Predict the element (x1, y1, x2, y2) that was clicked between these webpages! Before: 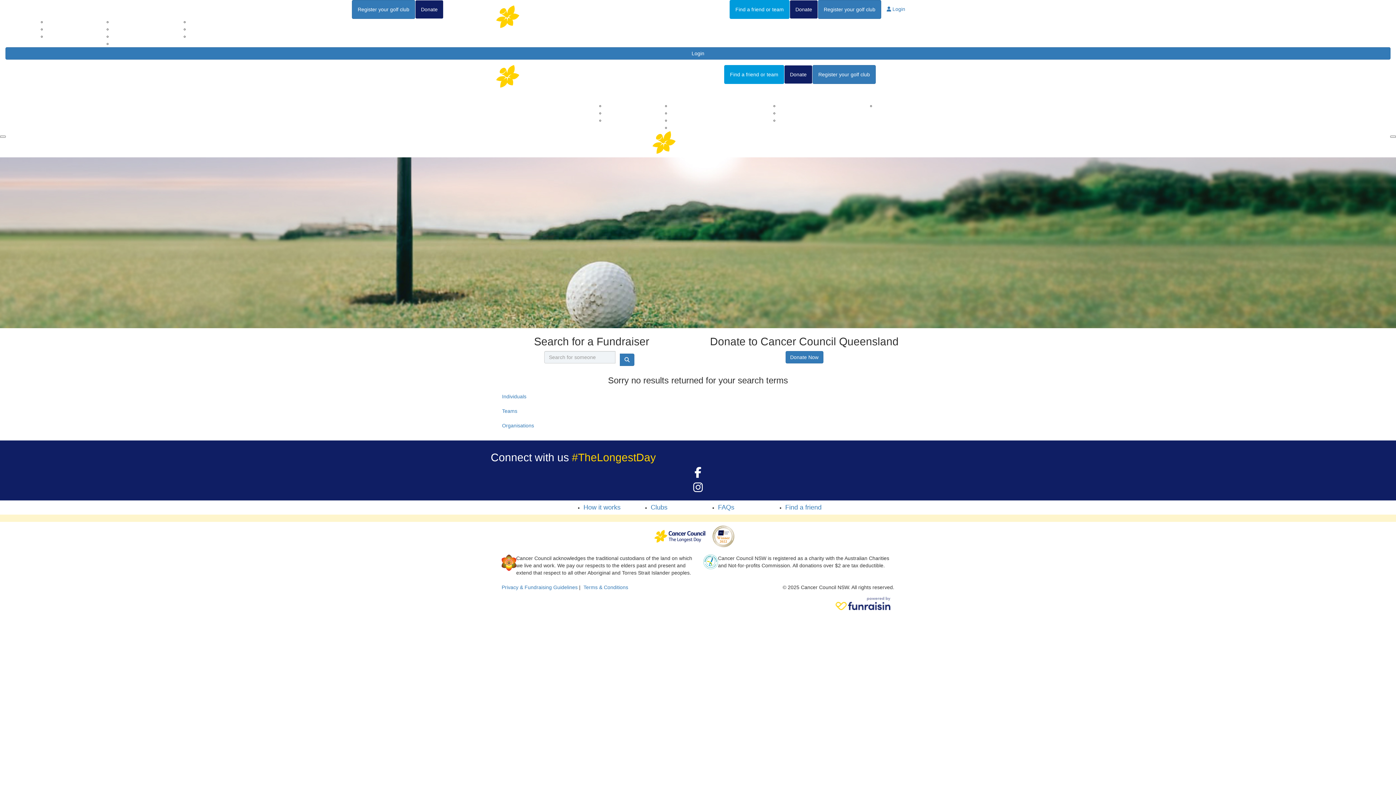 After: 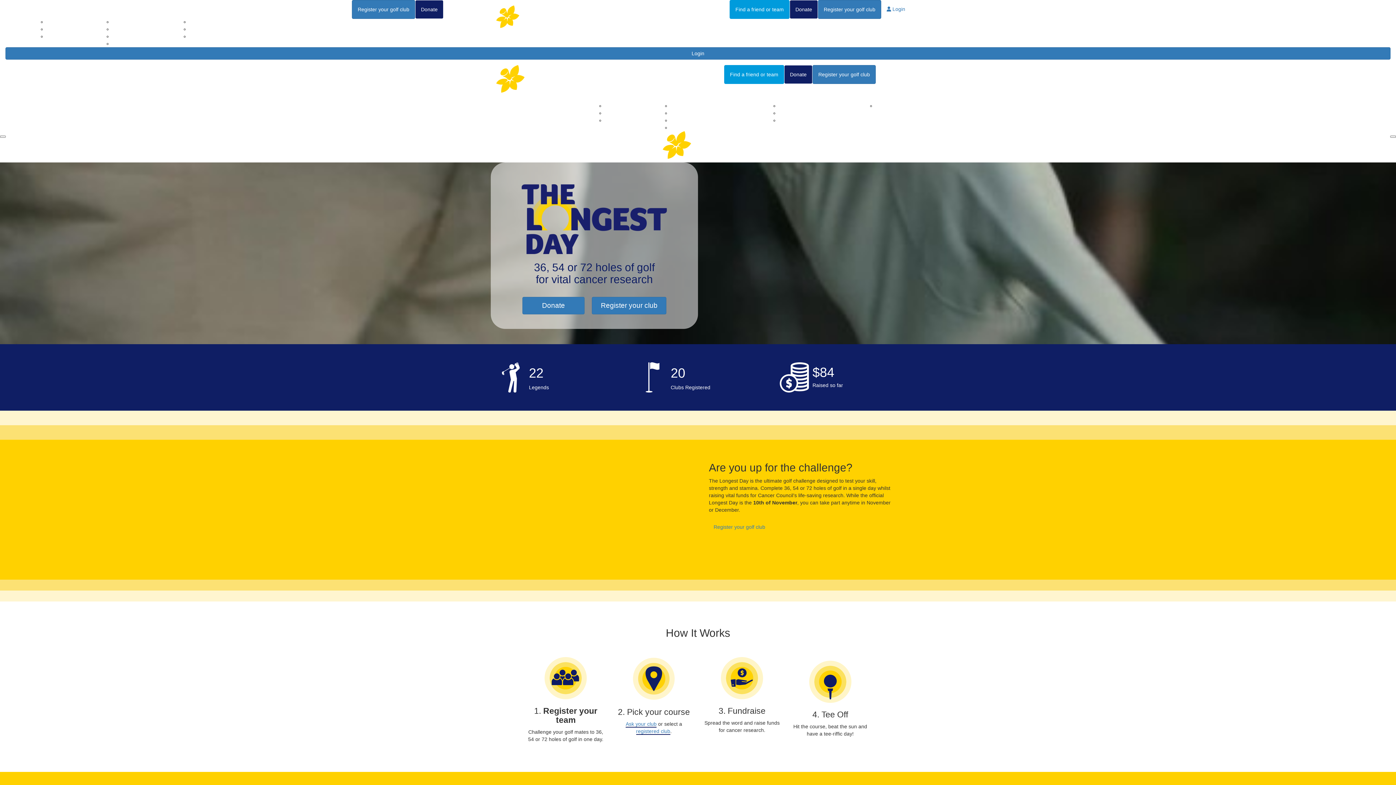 Action: bbox: (573, 84, 590, 102)